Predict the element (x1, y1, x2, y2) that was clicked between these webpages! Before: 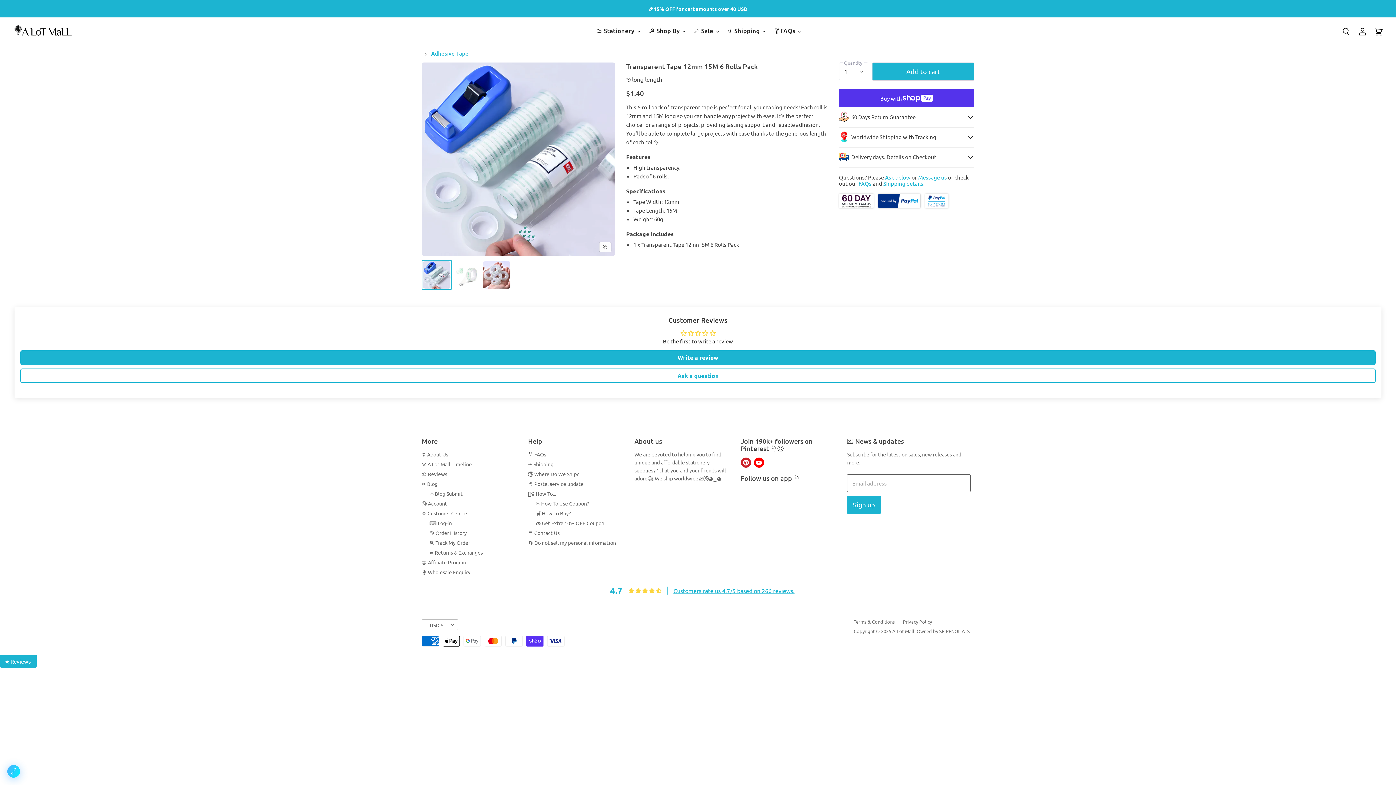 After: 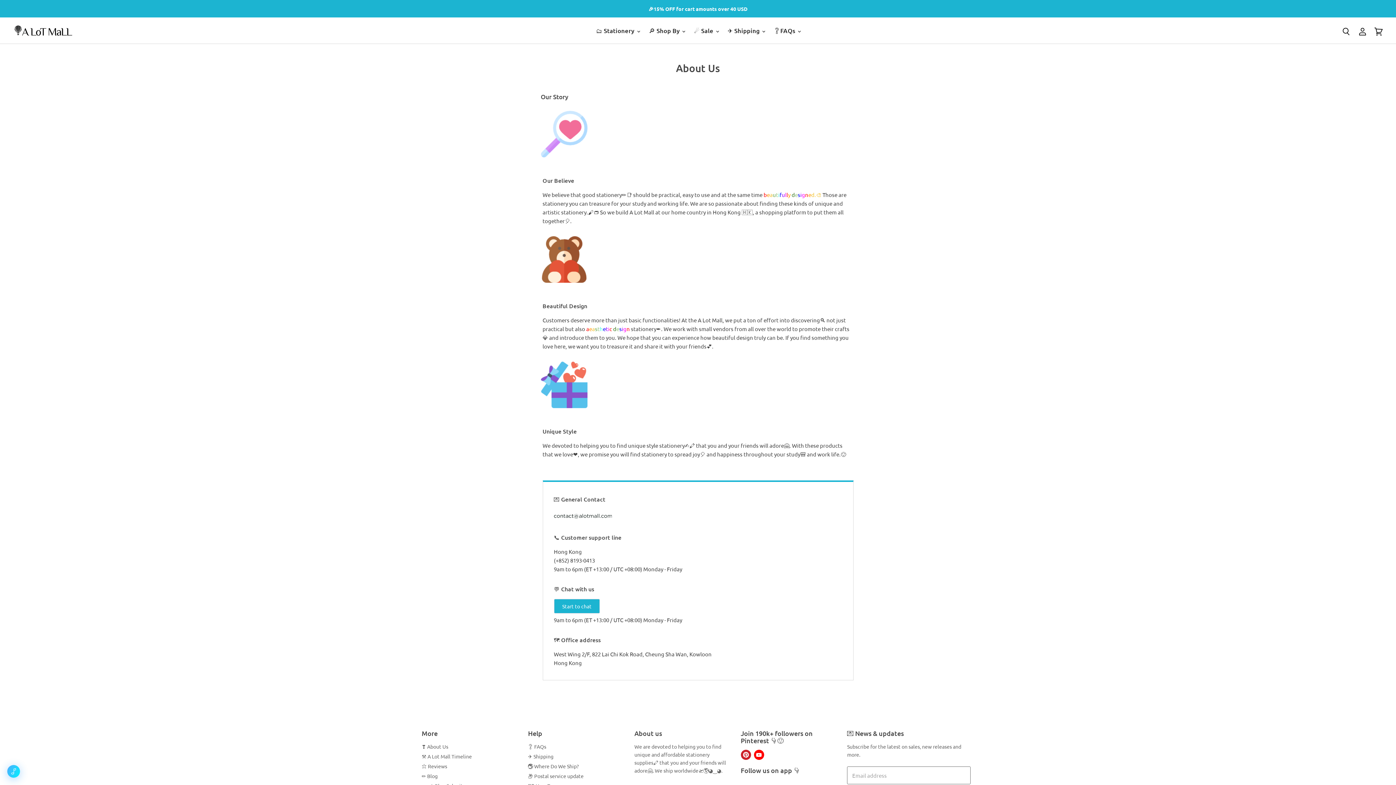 Action: label: ❣️ About Us bbox: (421, 451, 448, 457)